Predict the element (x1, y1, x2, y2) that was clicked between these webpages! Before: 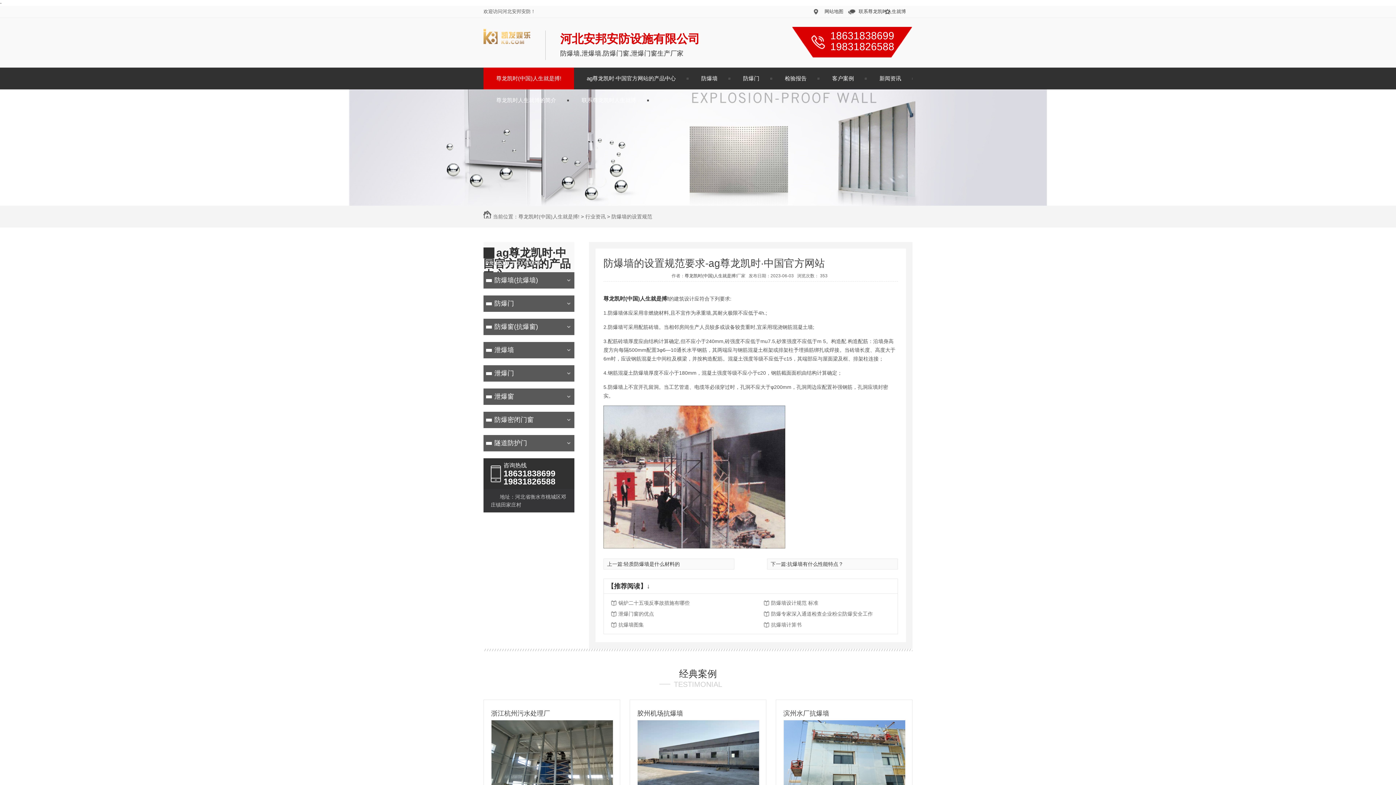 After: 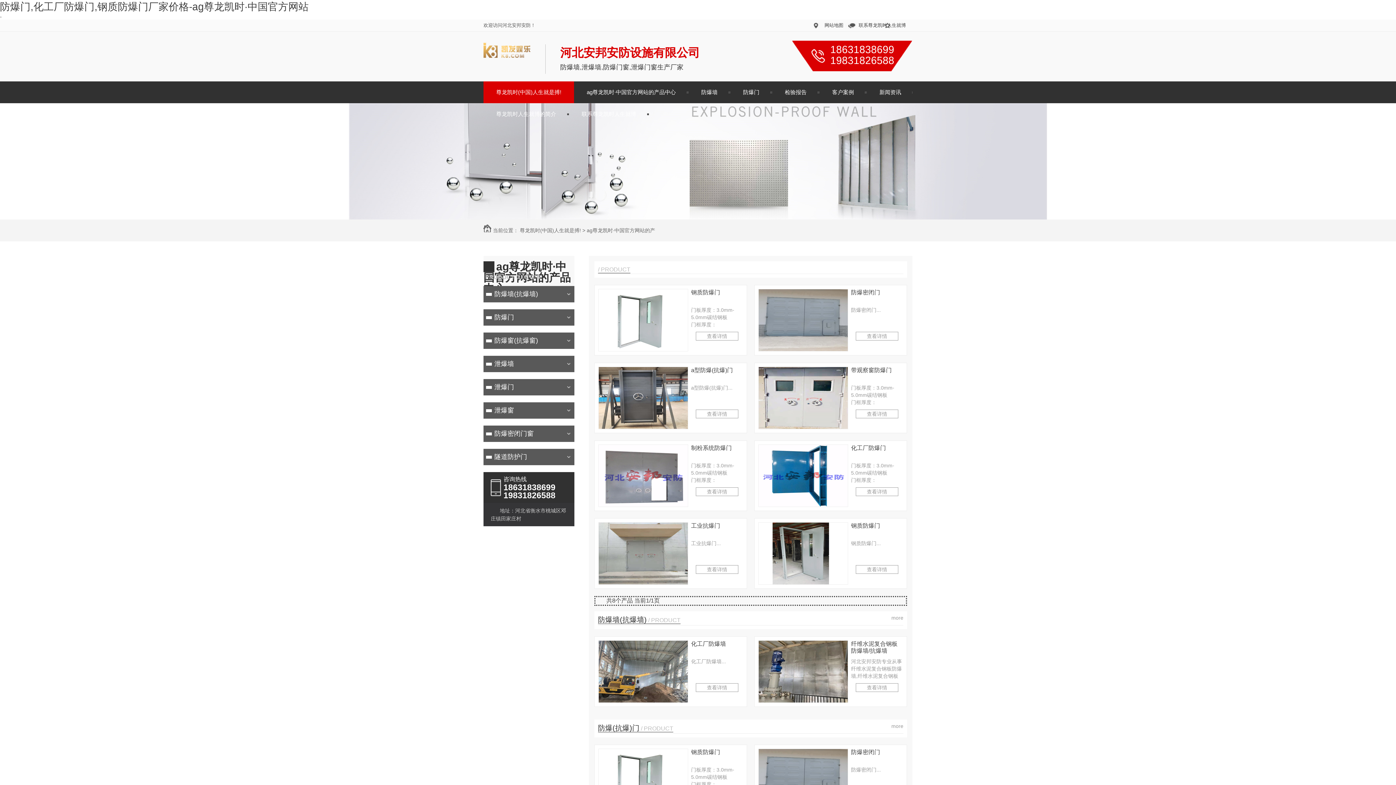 Action: label: 防爆门 bbox: (483, 295, 561, 312)